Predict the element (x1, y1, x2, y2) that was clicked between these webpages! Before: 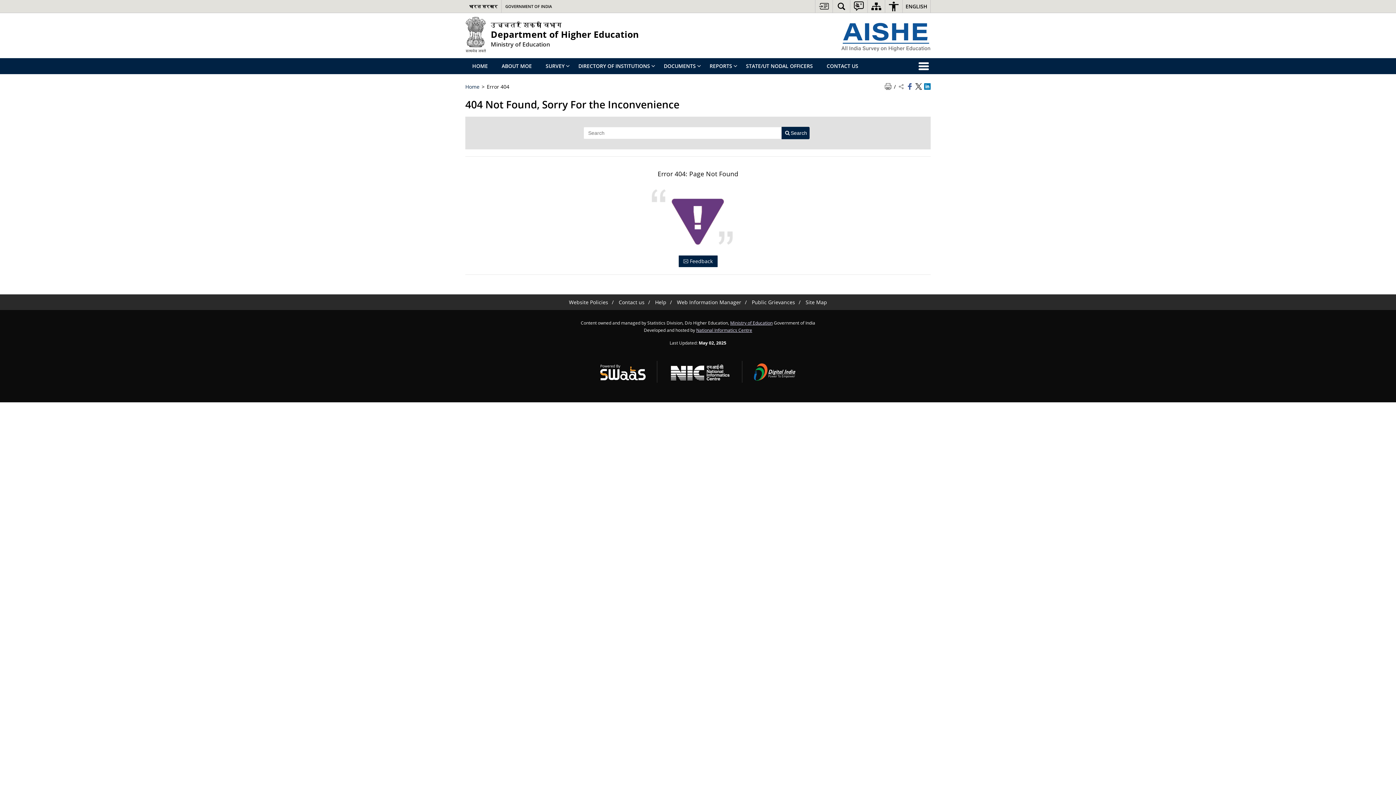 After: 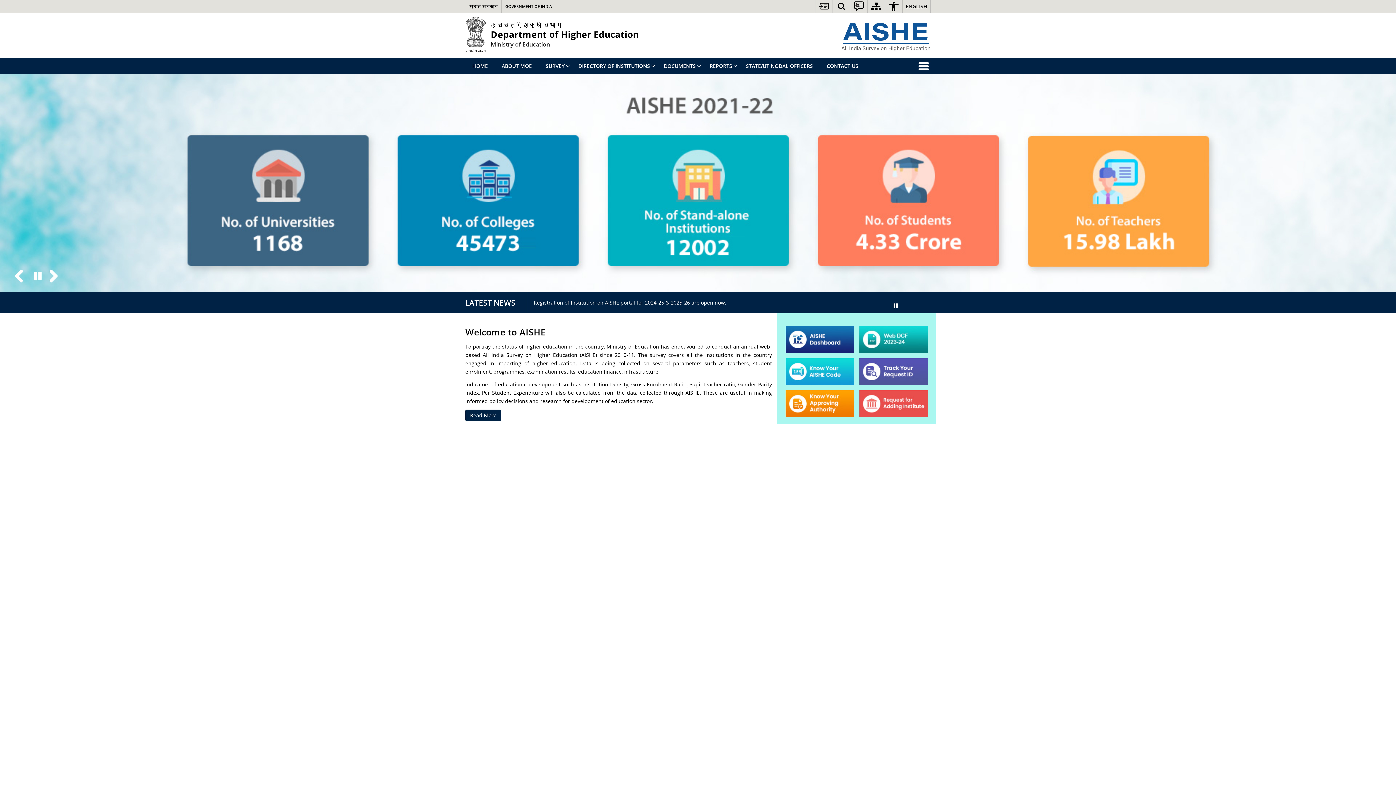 Action: label: Home bbox: (465, 83, 479, 90)